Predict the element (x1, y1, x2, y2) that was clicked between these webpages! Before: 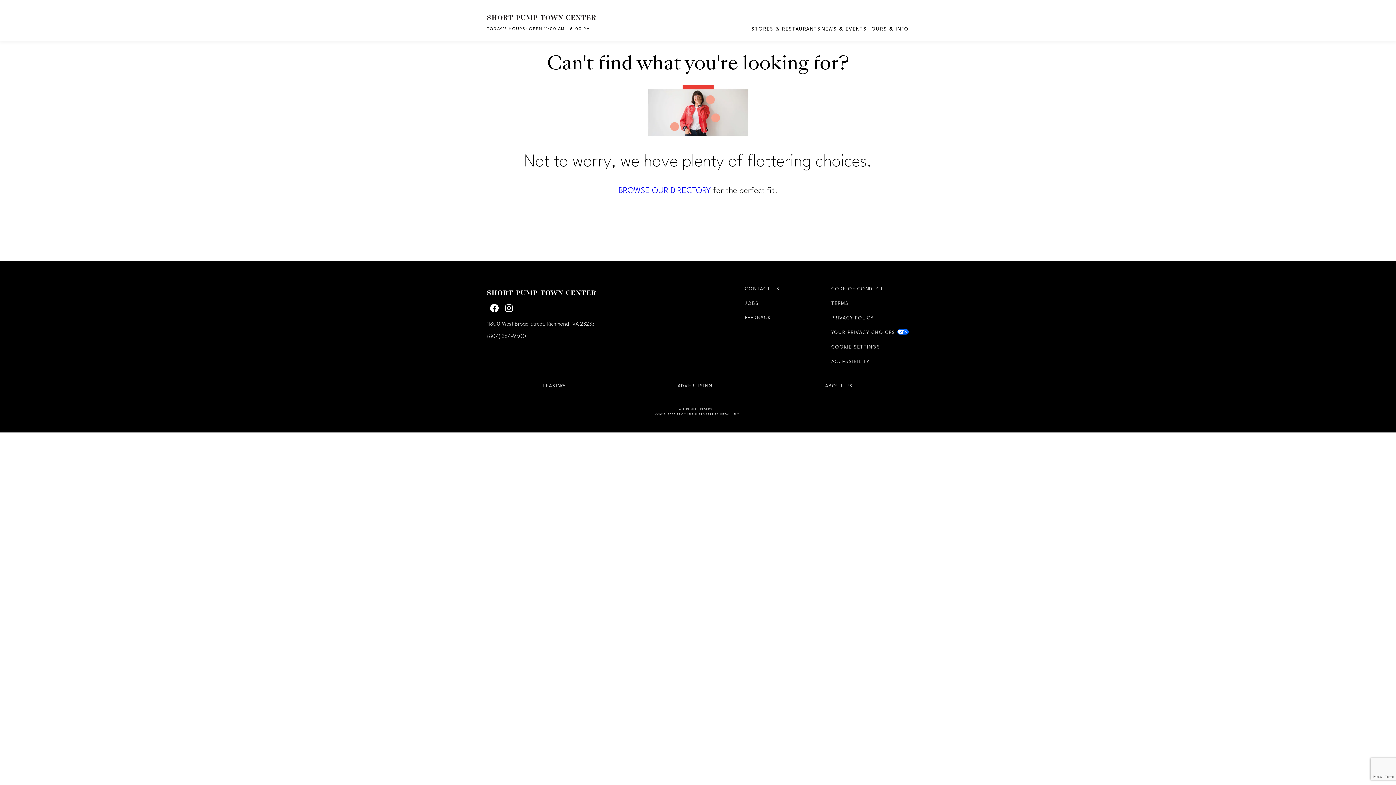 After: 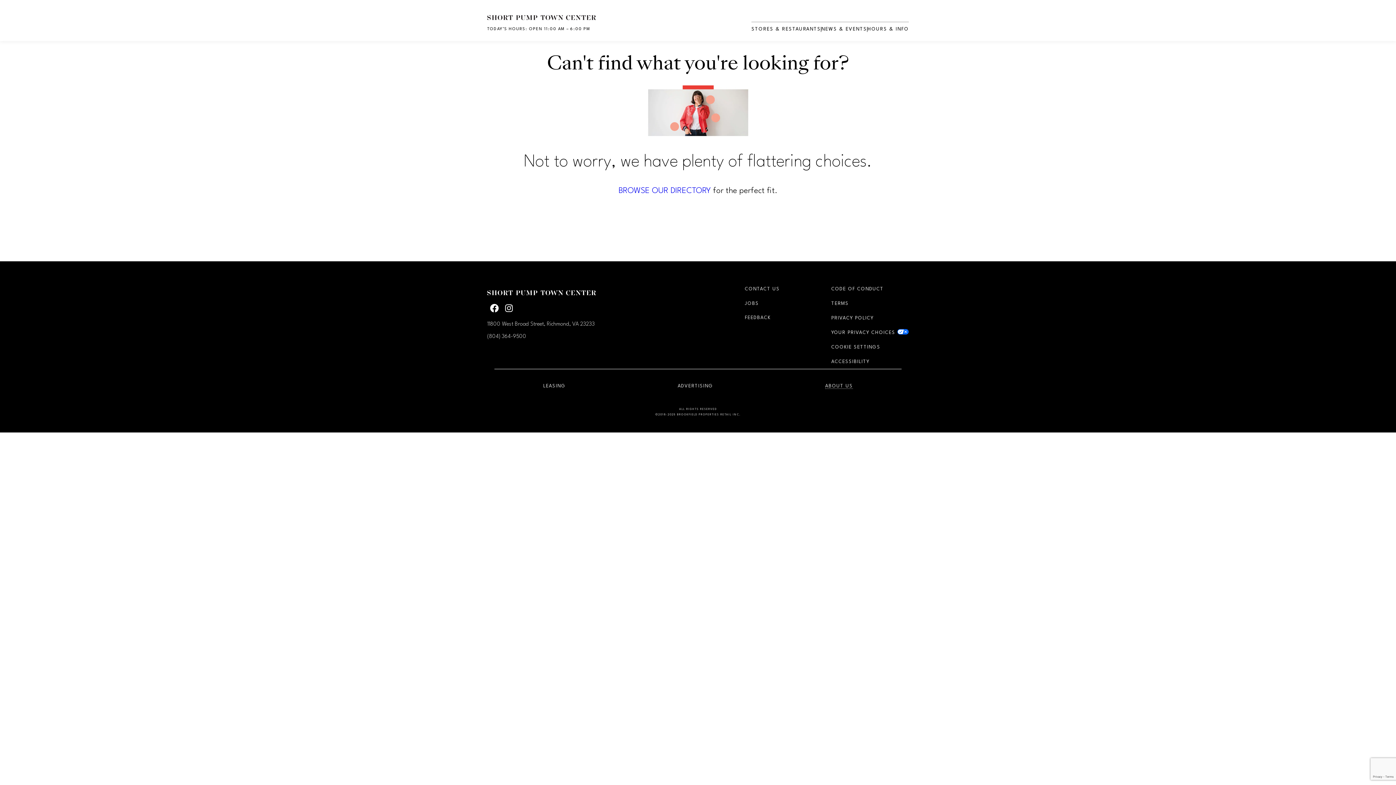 Action: label: ABOUT US
OPENS IN NEW WINDOW bbox: (825, 384, 853, 388)